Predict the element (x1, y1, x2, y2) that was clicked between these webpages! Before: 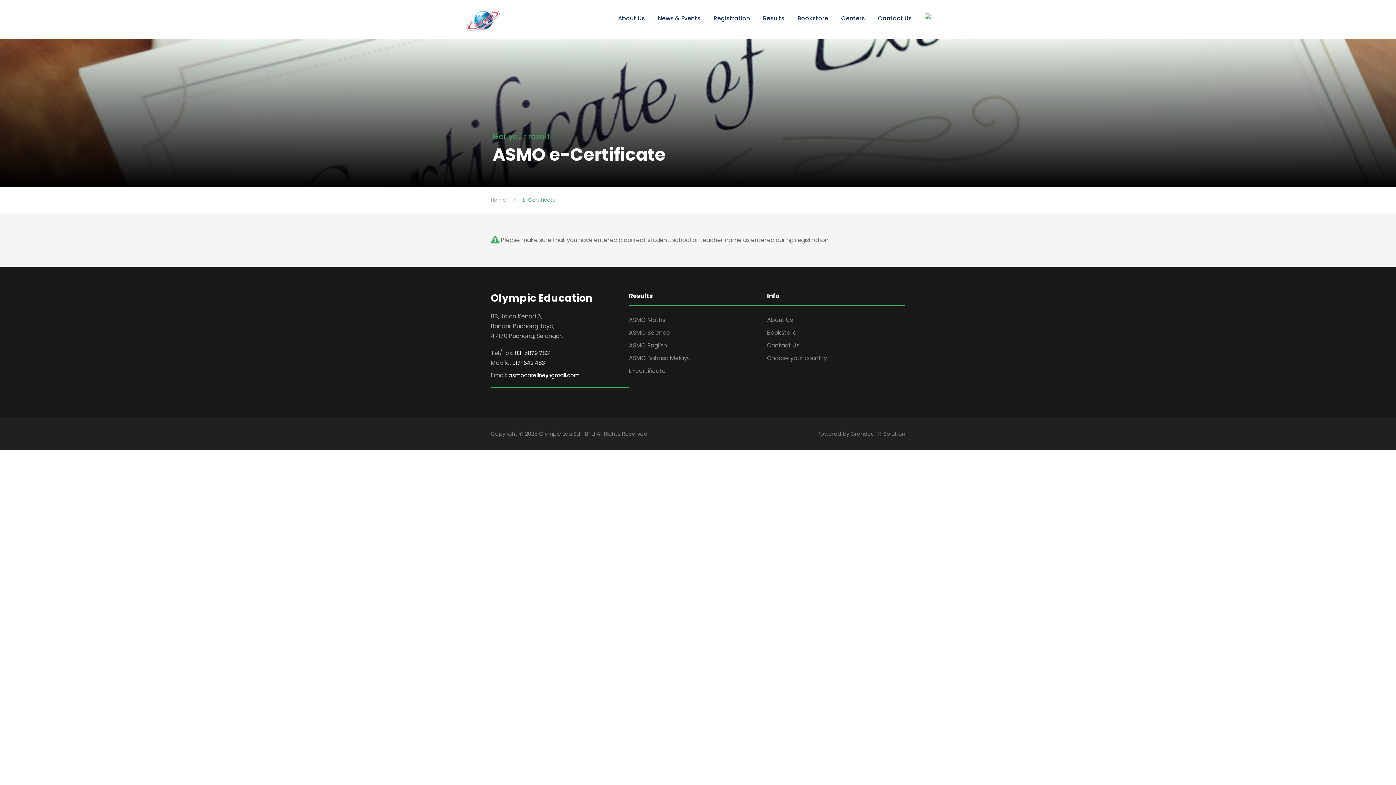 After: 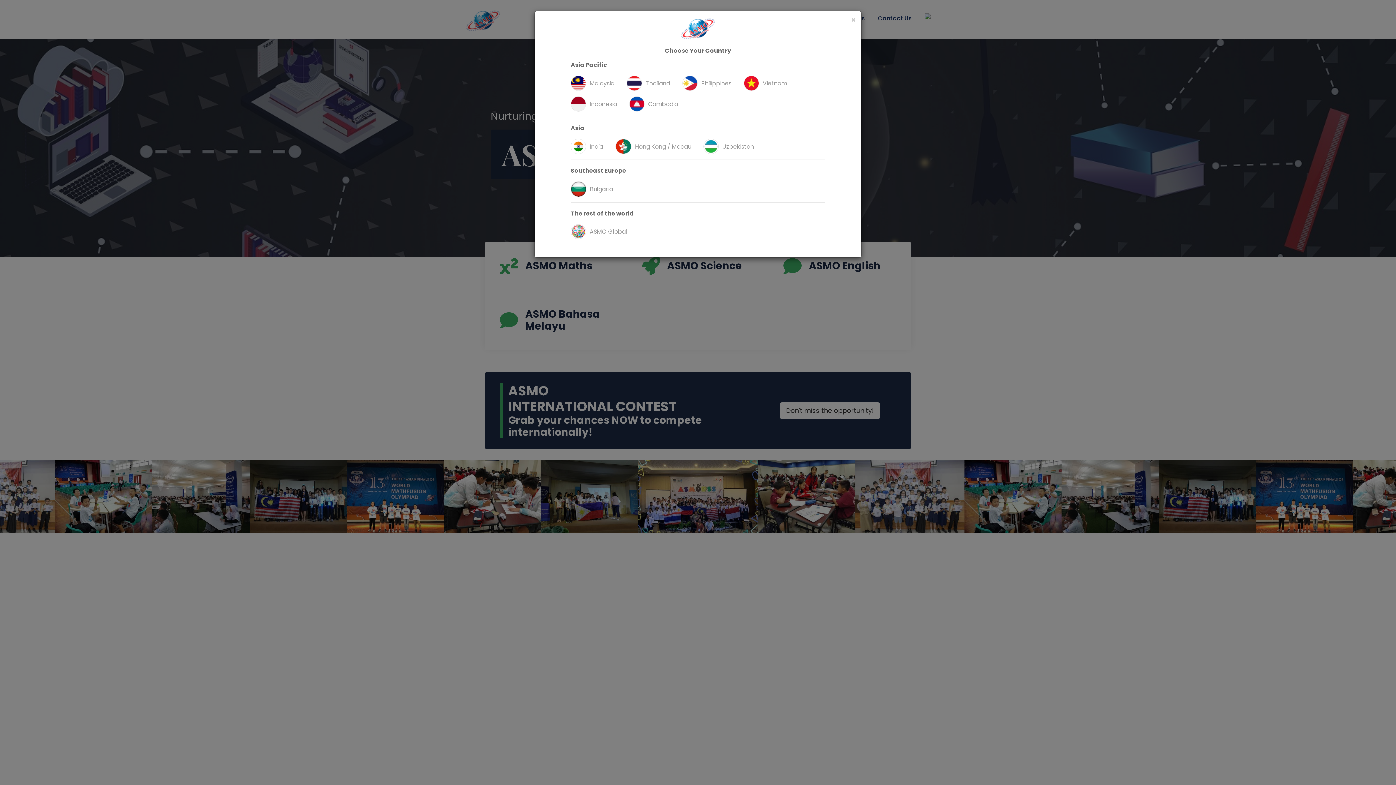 Action: bbox: (465, 15, 501, 24)